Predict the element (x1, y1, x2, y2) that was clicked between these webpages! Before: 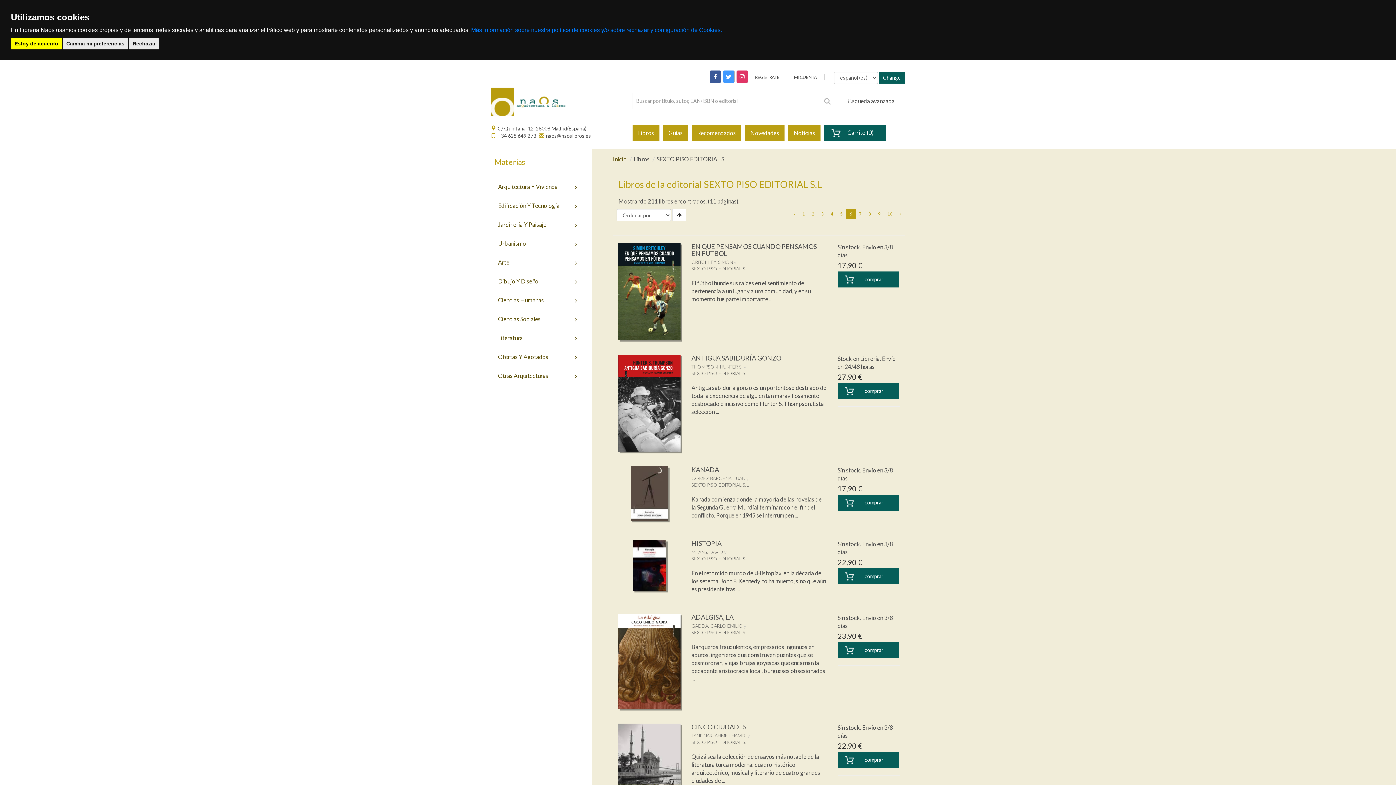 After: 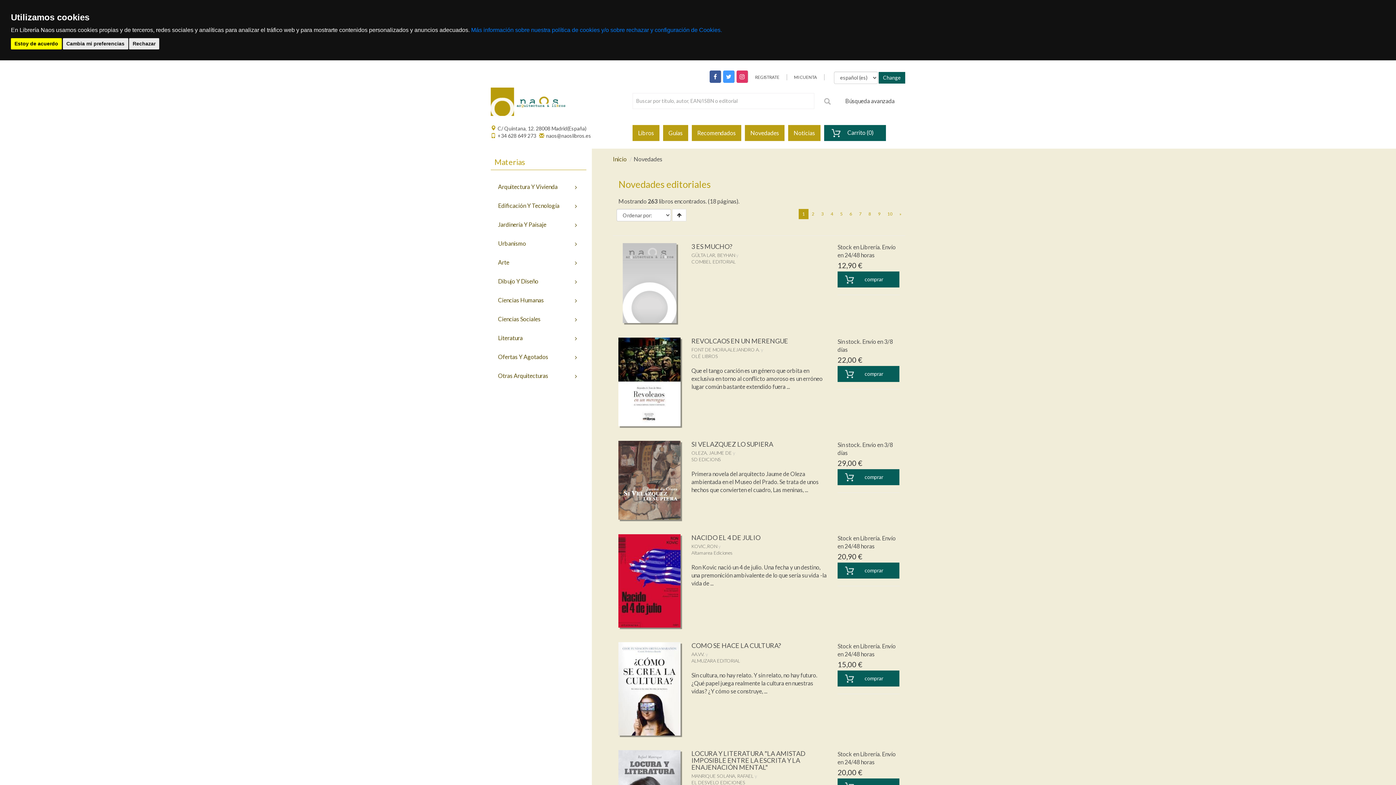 Action: bbox: (745, 125, 784, 141) label: Novedades